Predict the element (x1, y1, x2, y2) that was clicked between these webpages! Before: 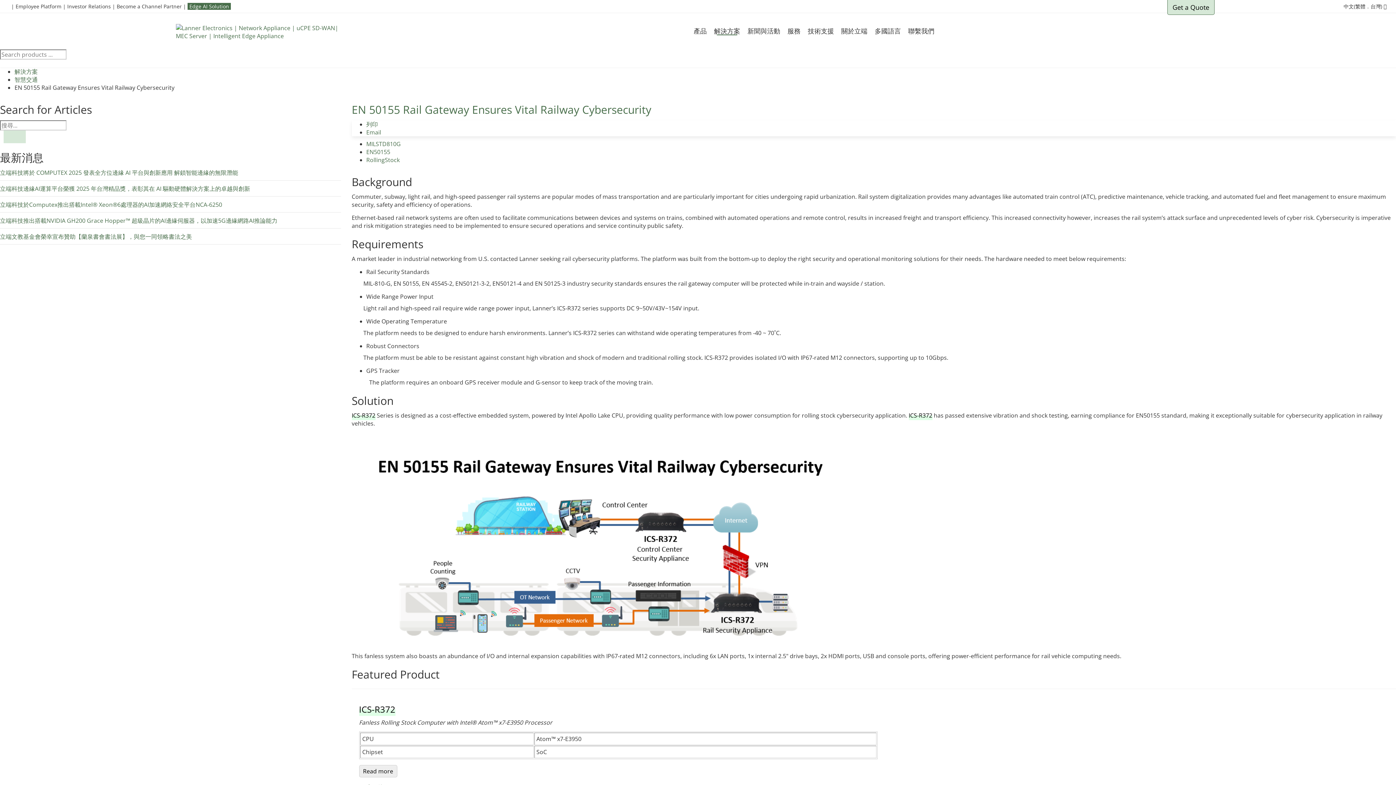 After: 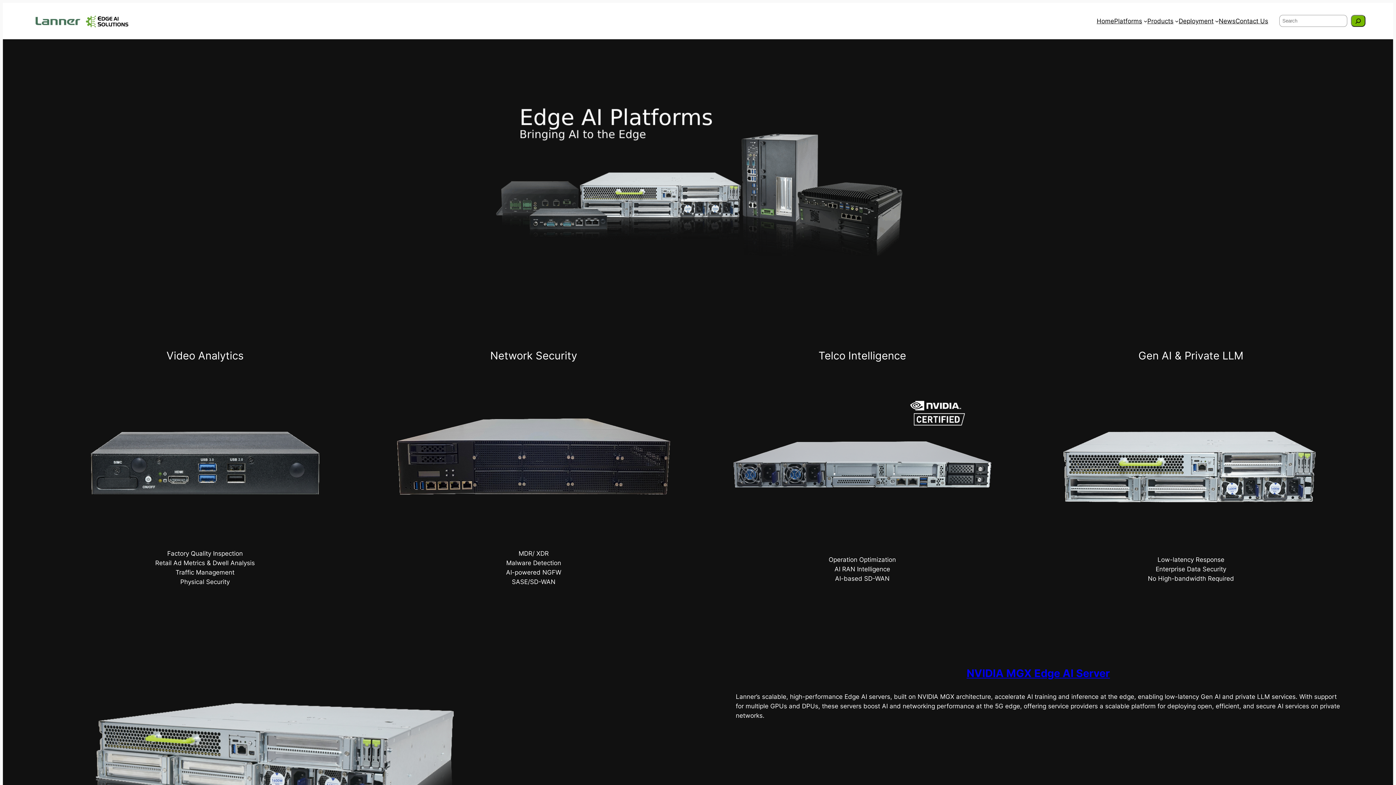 Action: bbox: (187, 2, 230, 9) label: Edge AI Solution